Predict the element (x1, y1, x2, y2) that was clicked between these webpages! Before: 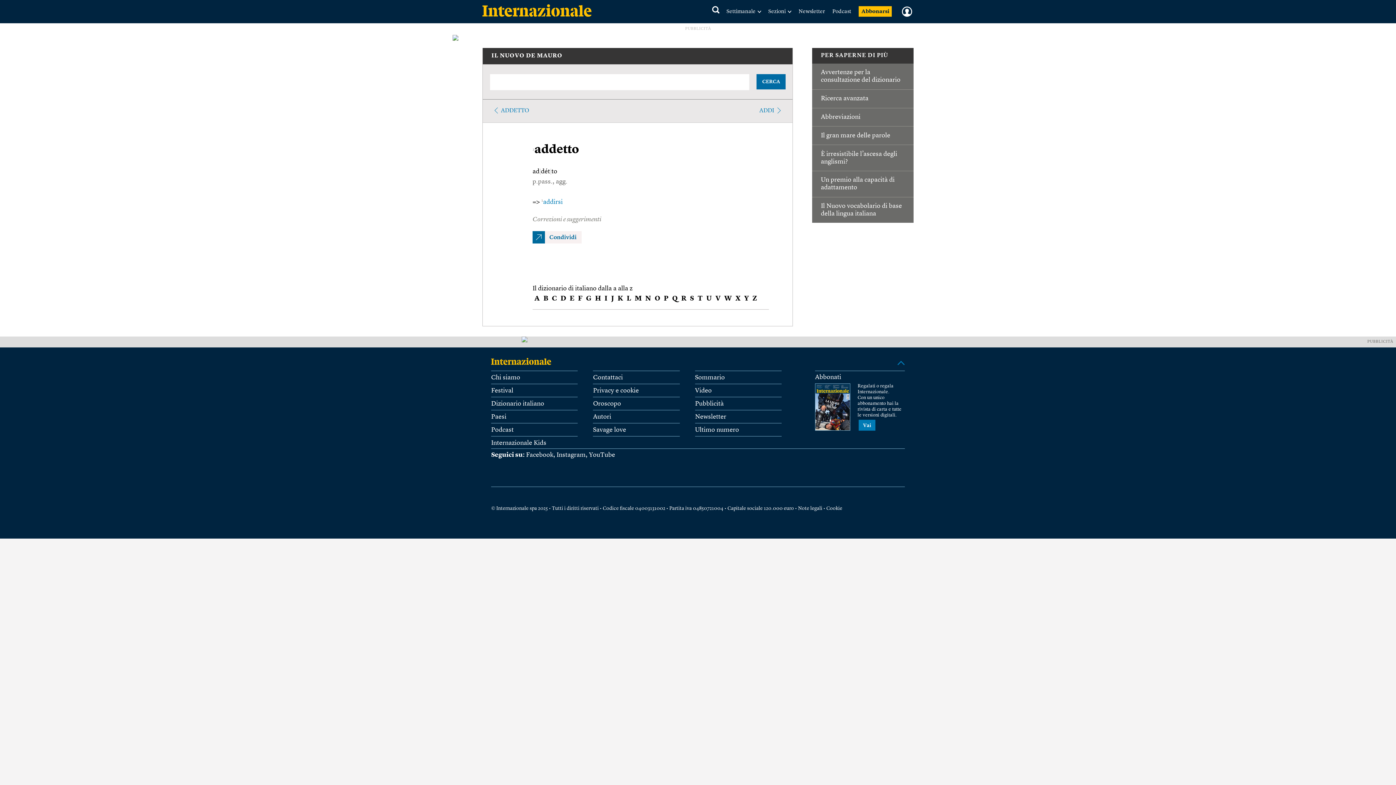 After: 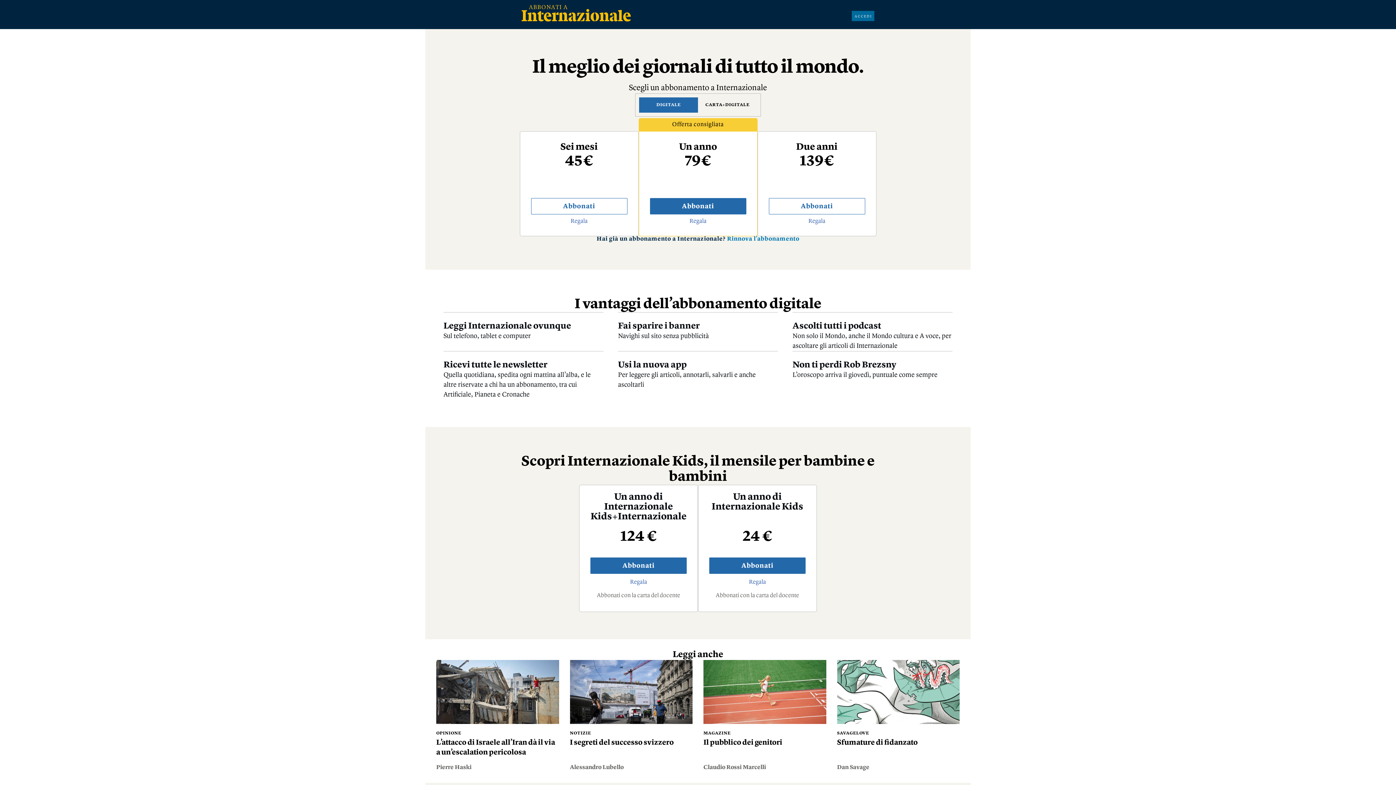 Action: bbox: (815, 373, 841, 380) label: Abbonati